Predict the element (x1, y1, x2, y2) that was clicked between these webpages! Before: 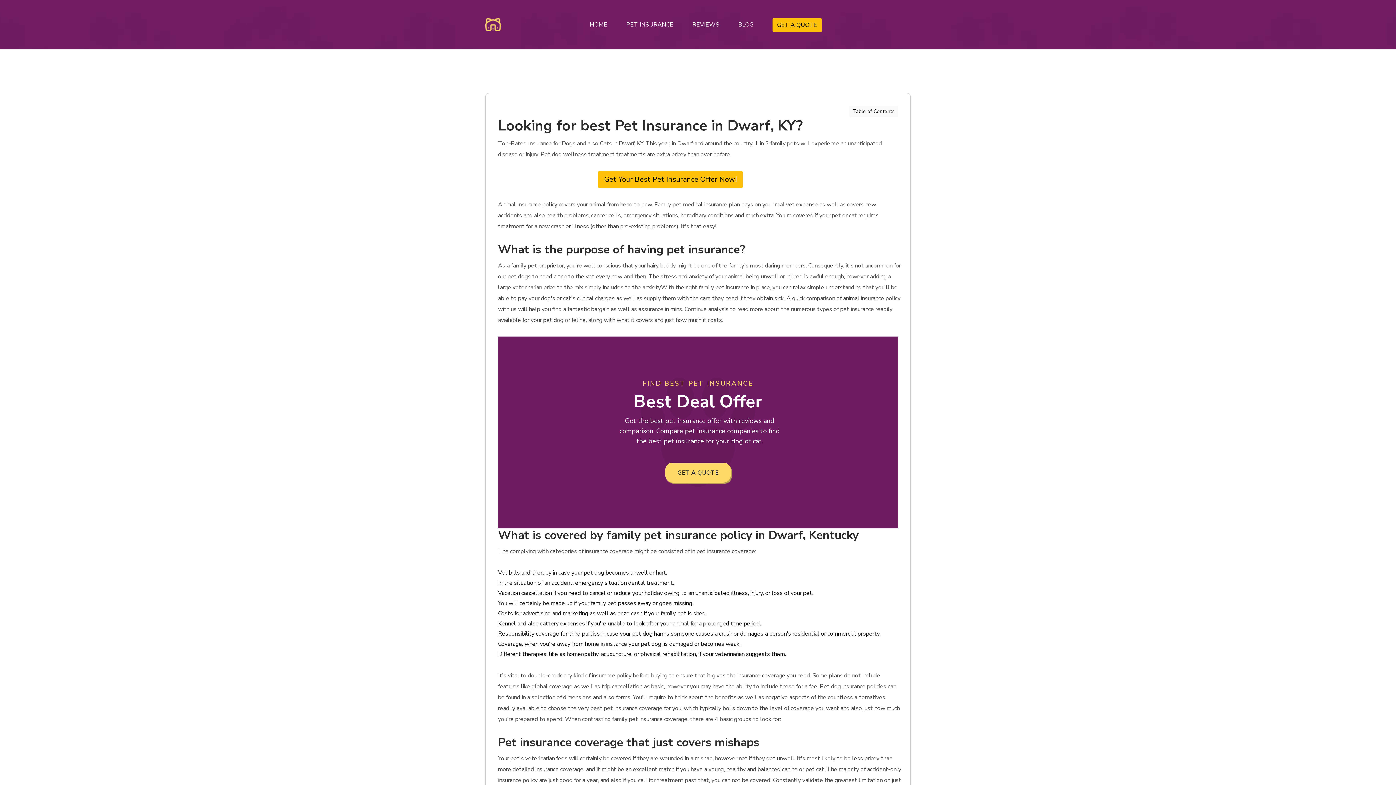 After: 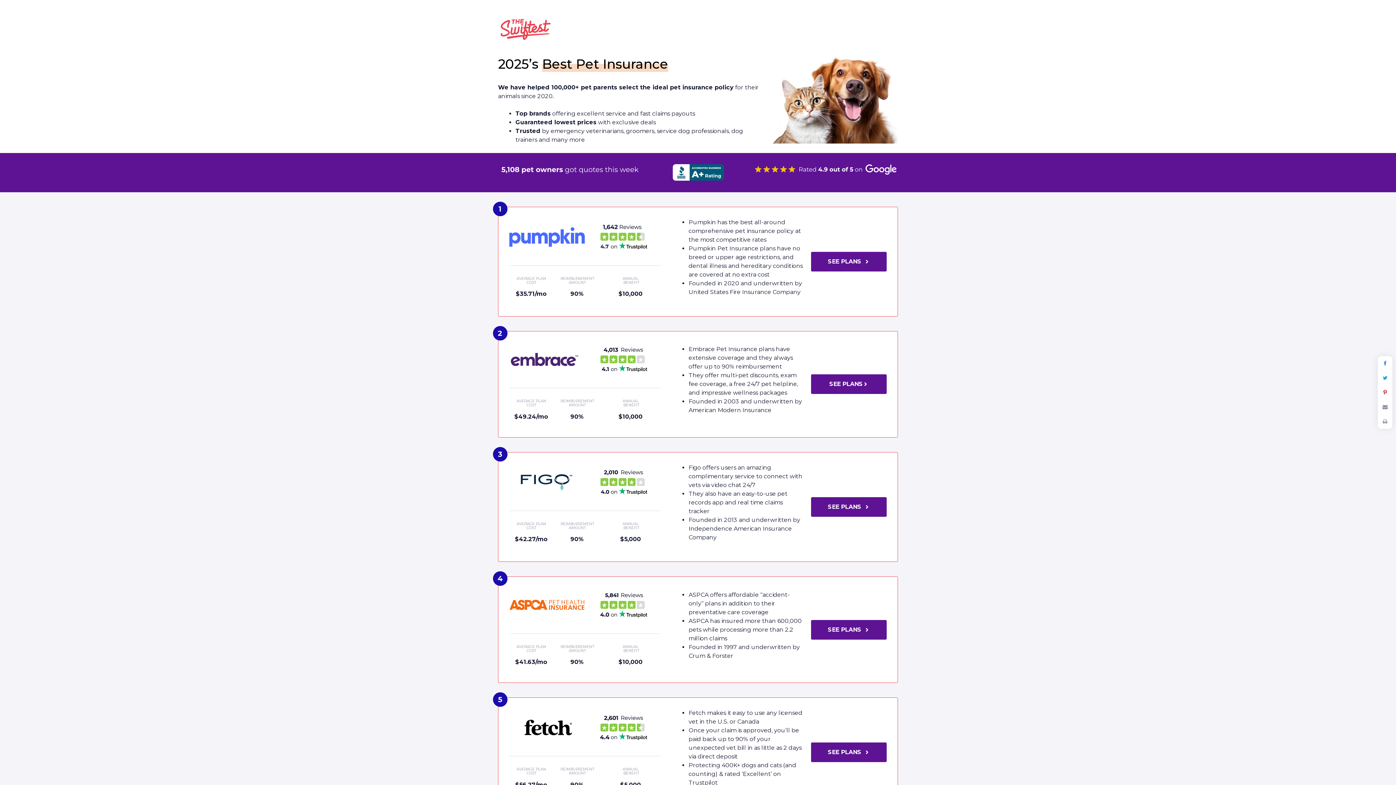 Action: bbox: (767, 14, 822, 34) label: GET A QUOTE